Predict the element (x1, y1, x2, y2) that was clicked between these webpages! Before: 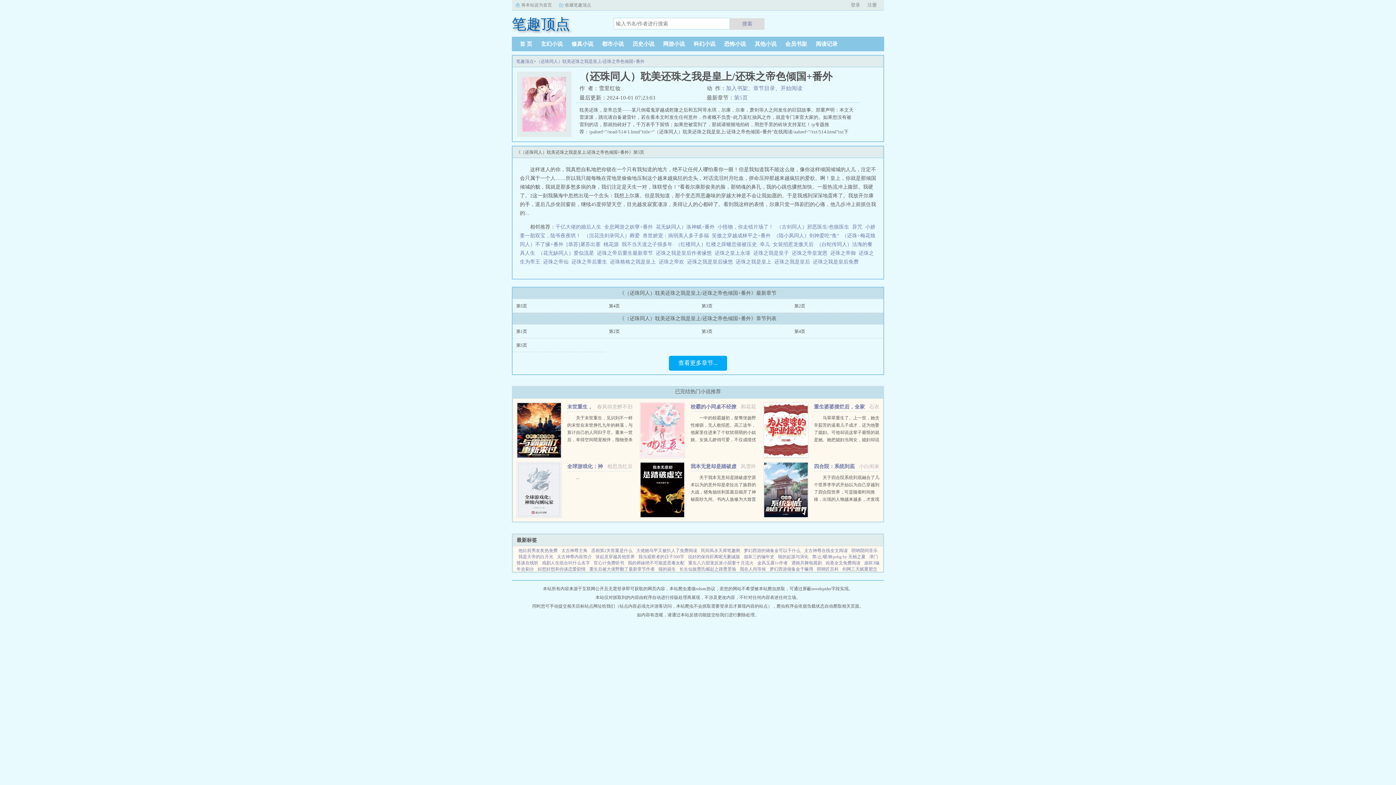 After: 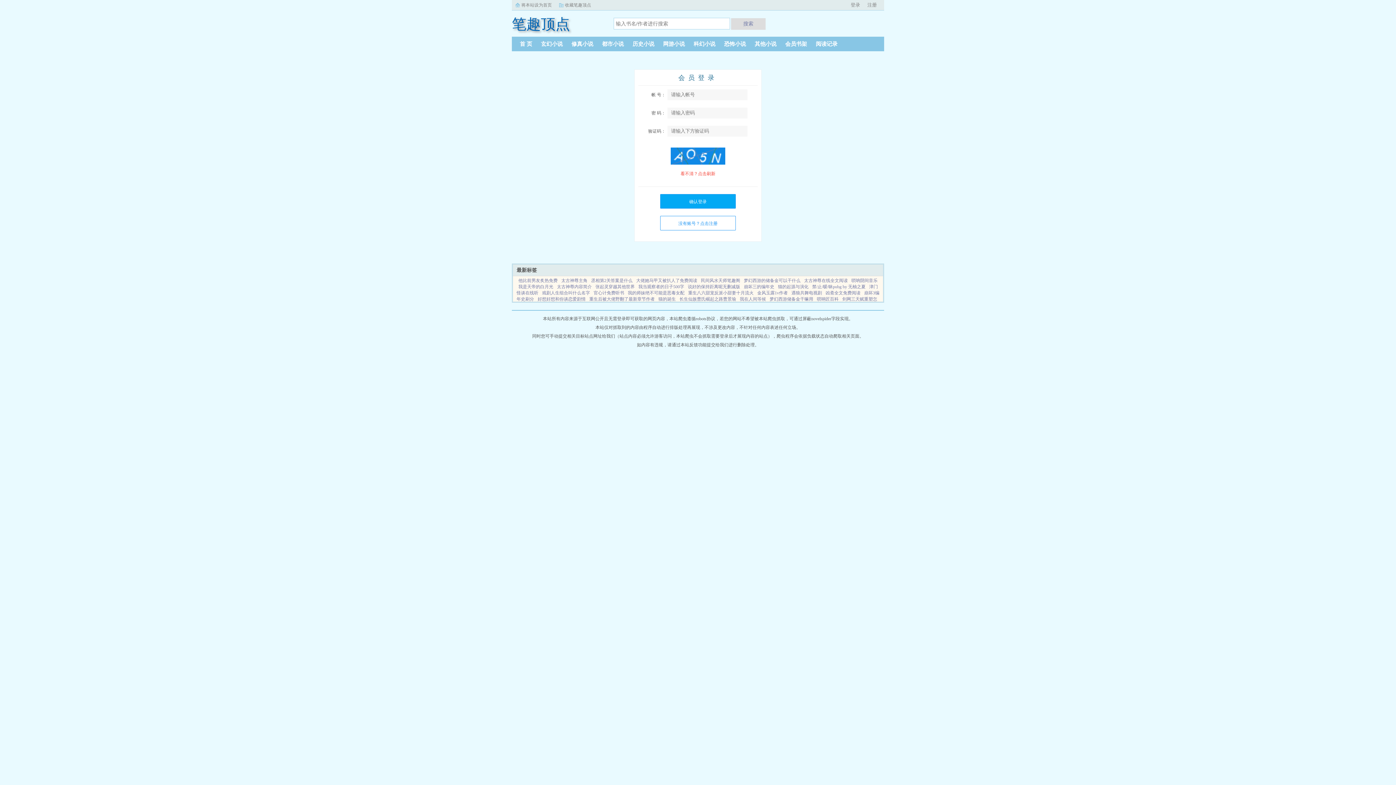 Action: bbox: (849, 2, 862, 7) label: 登录